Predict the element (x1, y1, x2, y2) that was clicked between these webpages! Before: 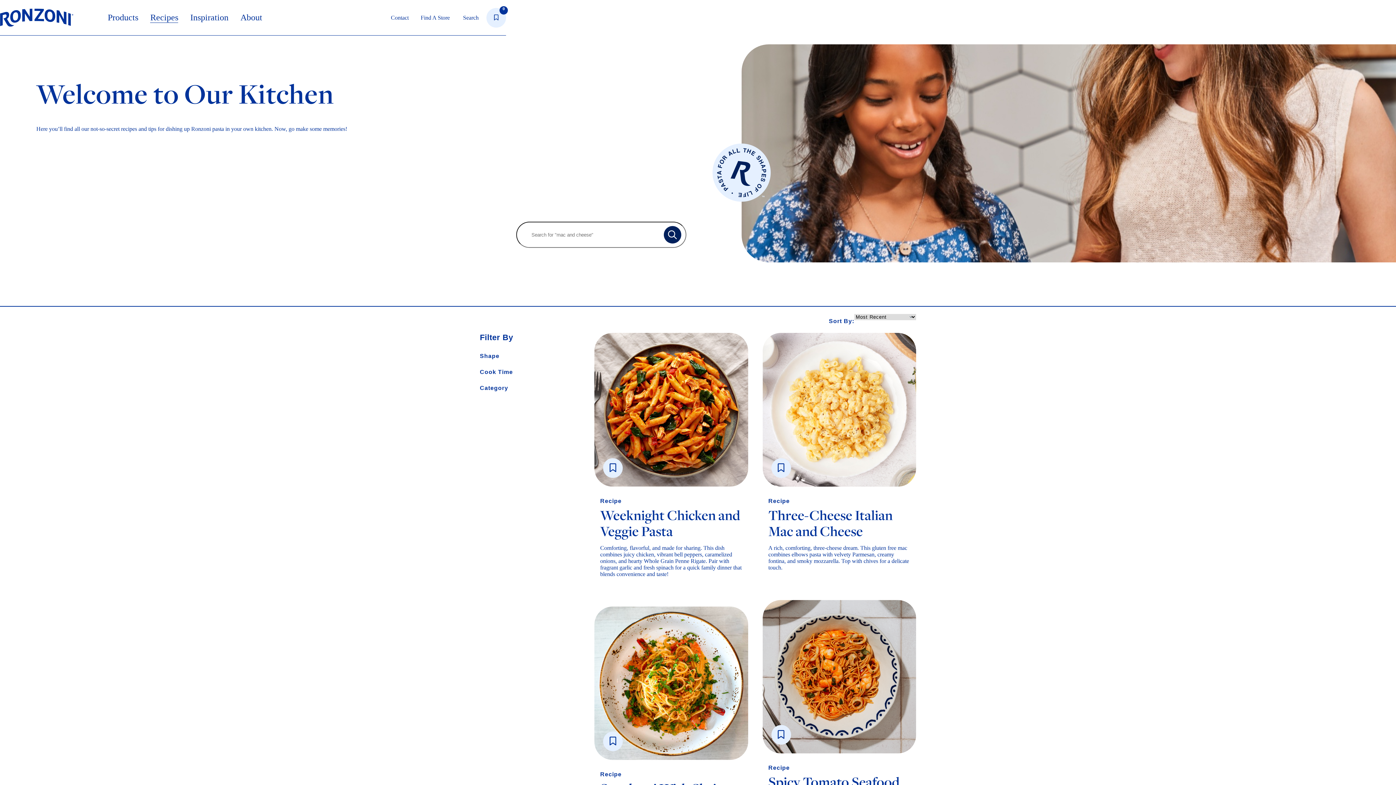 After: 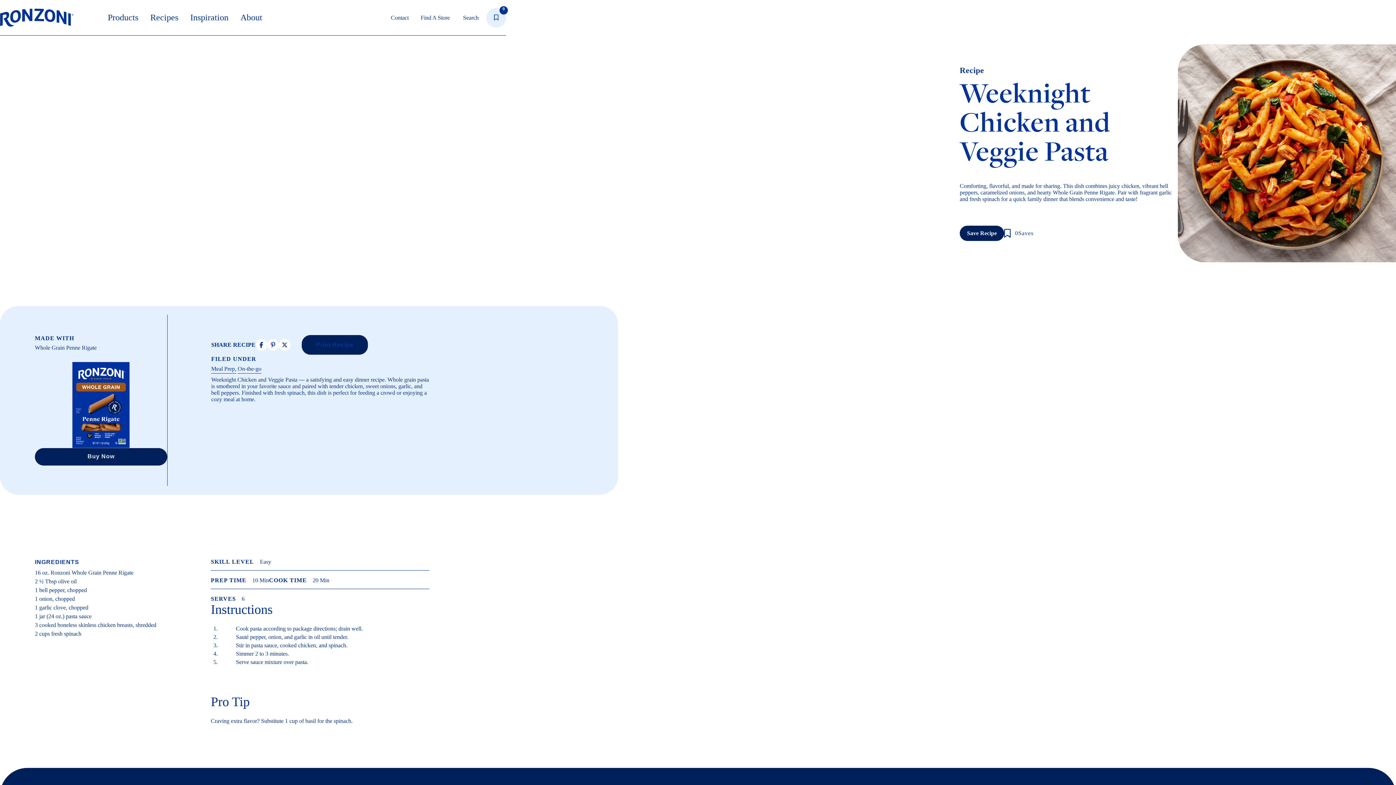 Action: bbox: (594, 406, 748, 412)